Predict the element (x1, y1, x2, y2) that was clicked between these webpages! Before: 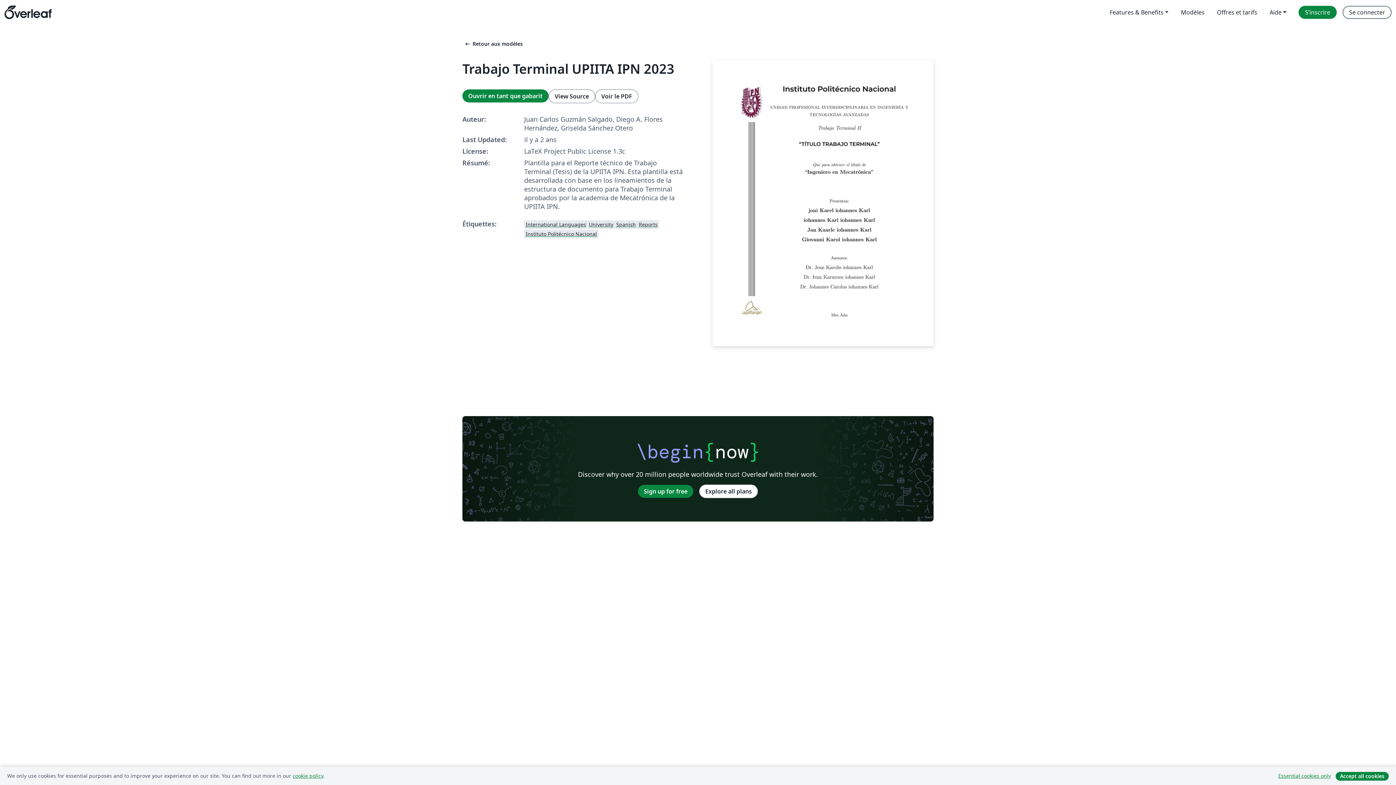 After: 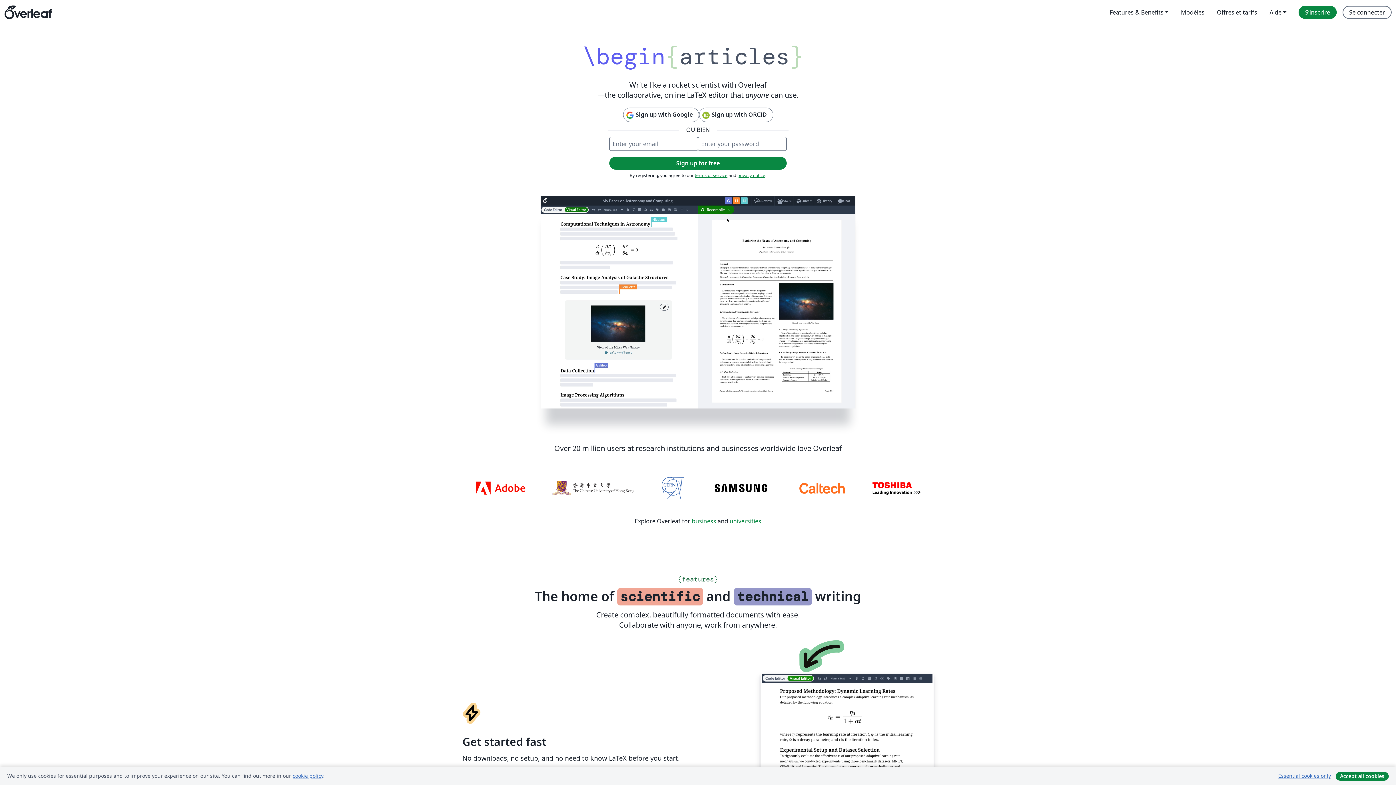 Action: label: Overleaf bbox: (4, 0, 51, 24)